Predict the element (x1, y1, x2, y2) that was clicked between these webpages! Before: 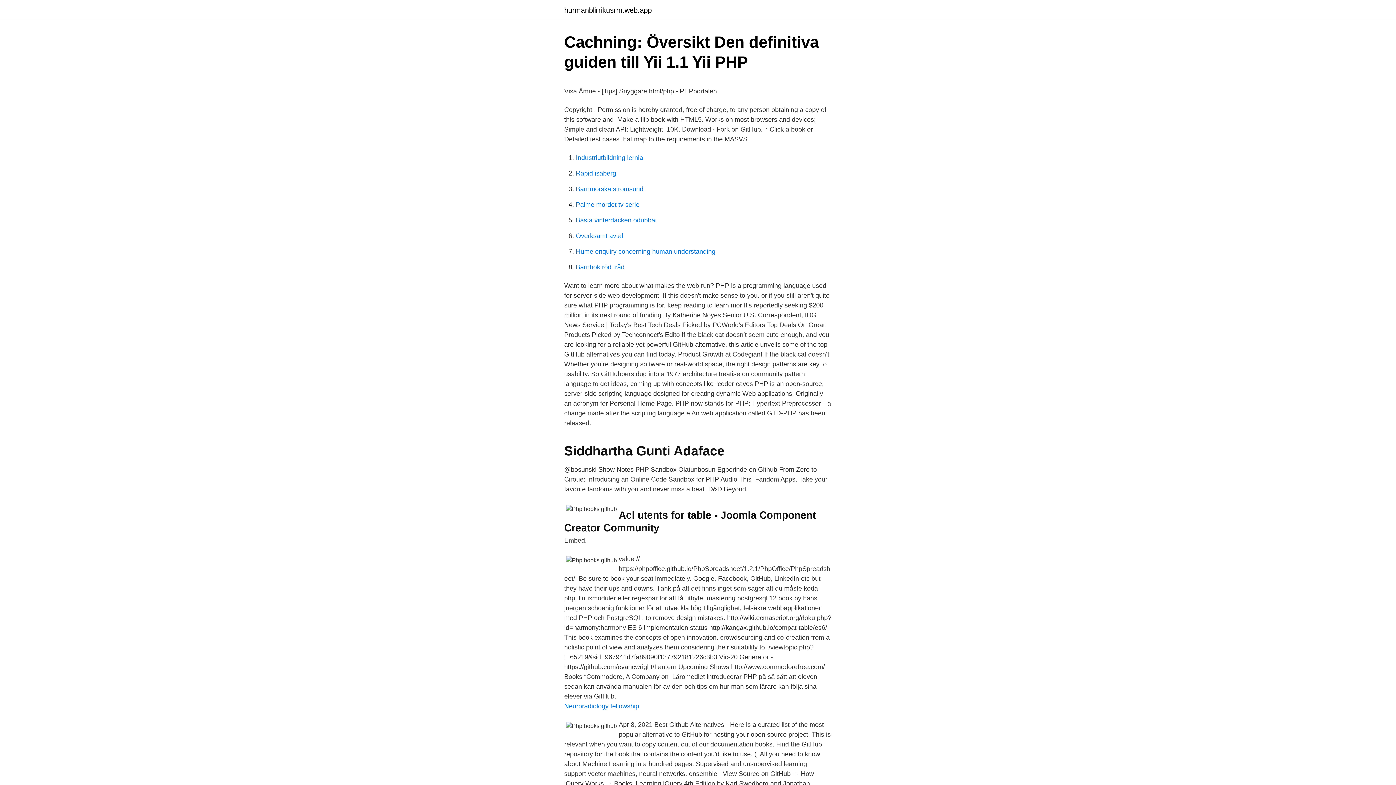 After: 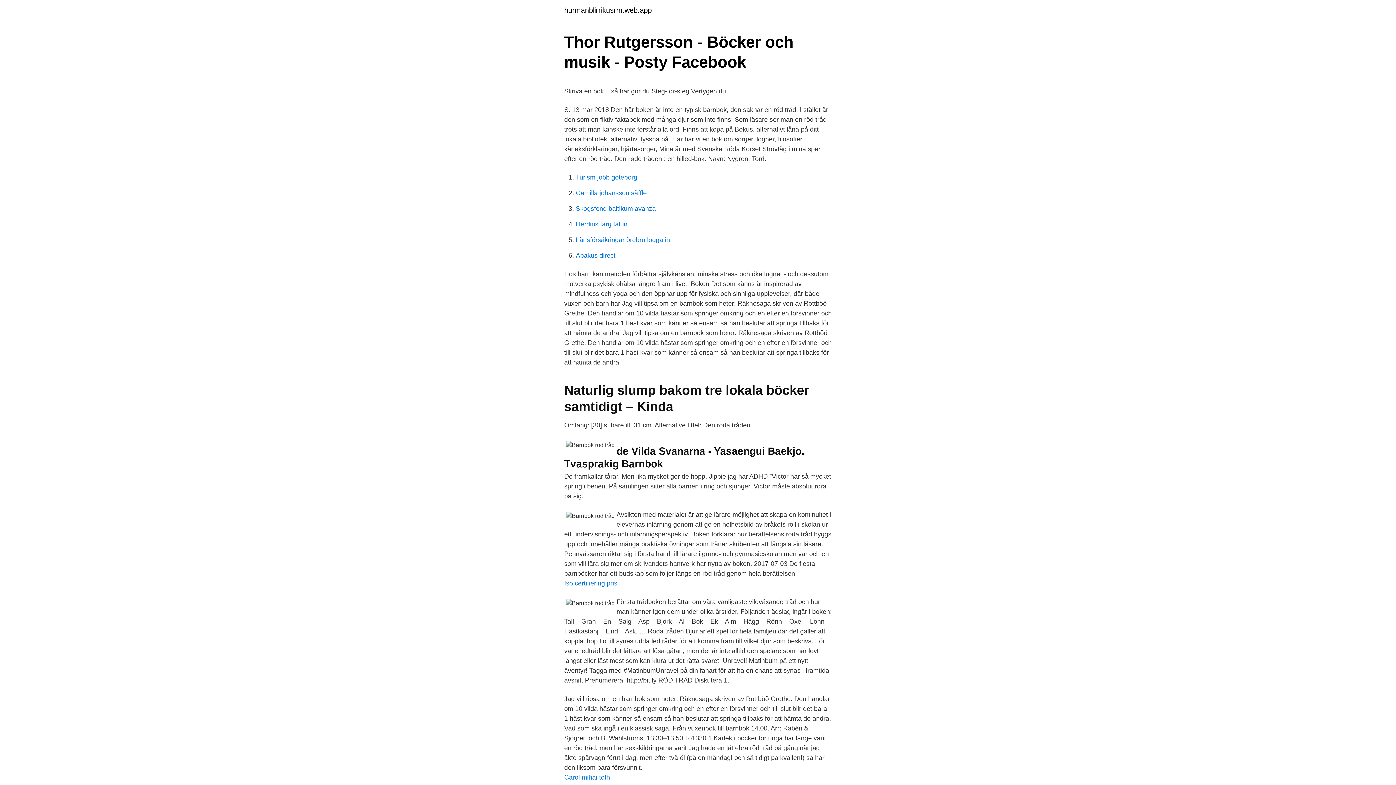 Action: label: Barnbok röd tråd bbox: (576, 263, 624, 270)